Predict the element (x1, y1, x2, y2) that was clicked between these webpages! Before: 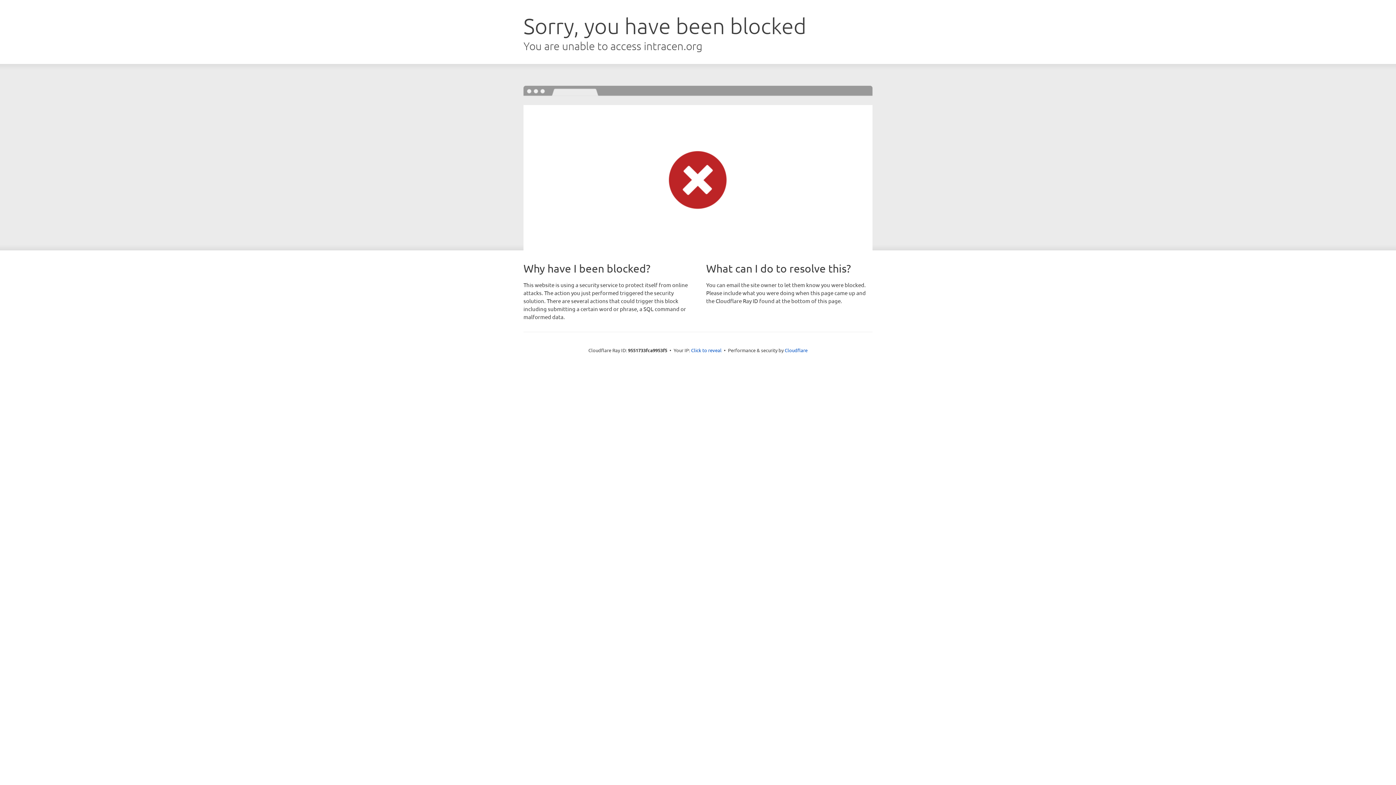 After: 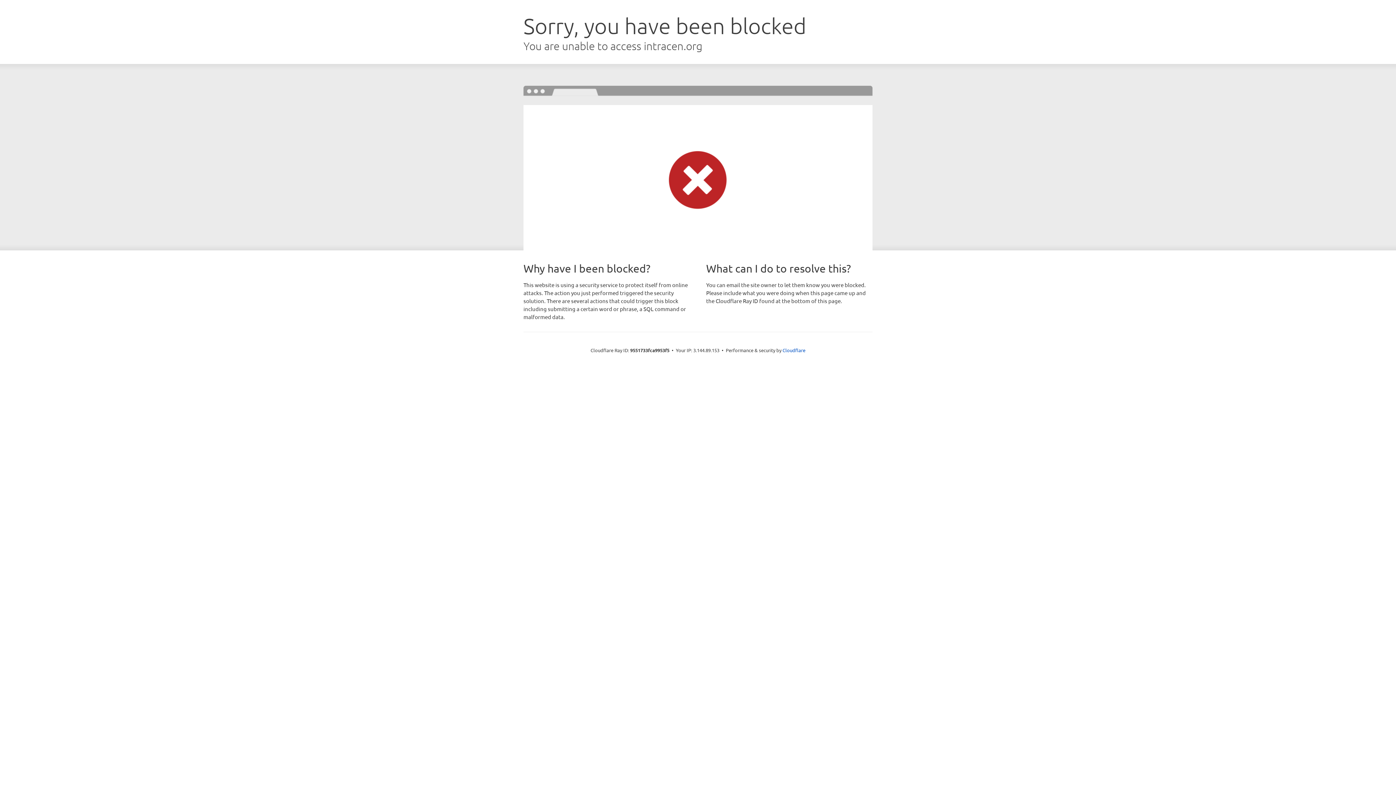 Action: label: Click to reveal bbox: (691, 346, 721, 353)